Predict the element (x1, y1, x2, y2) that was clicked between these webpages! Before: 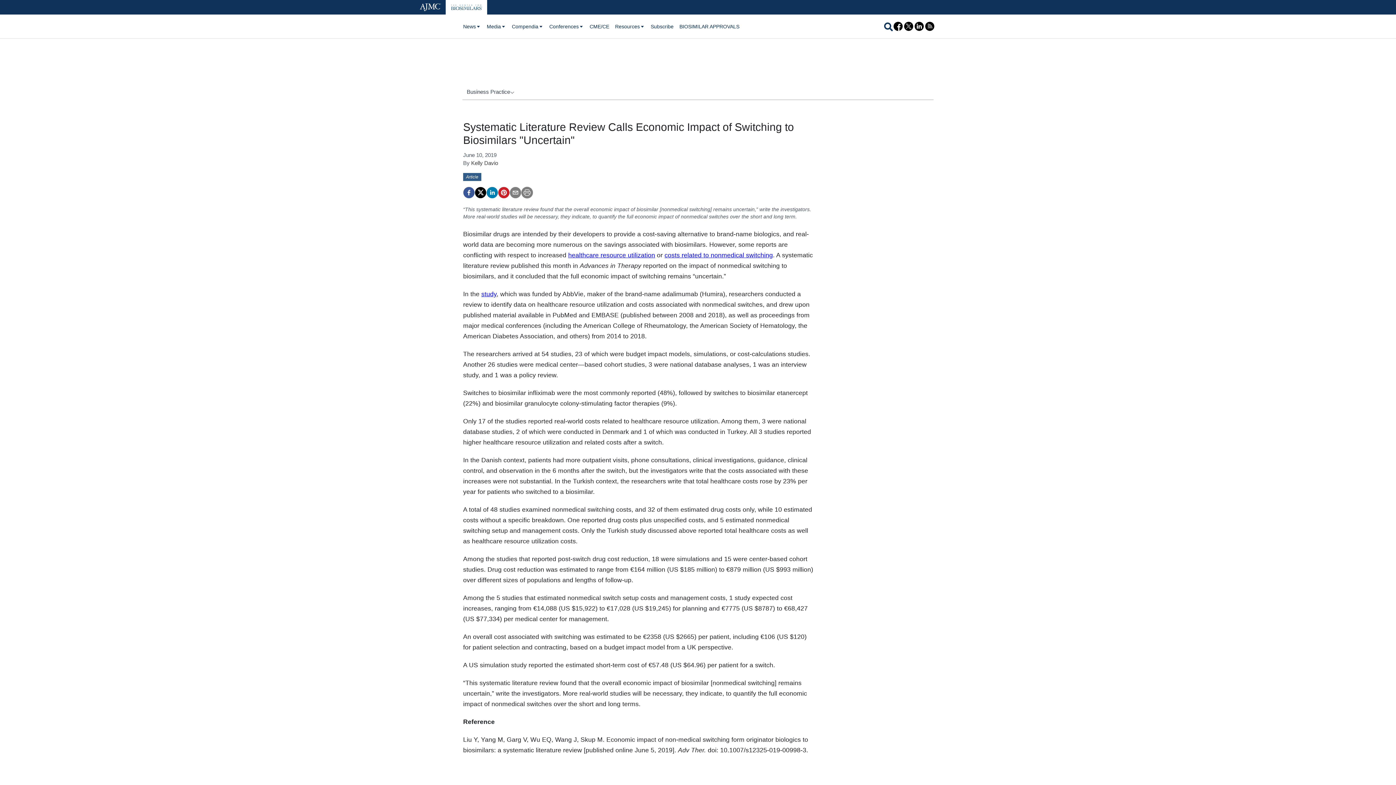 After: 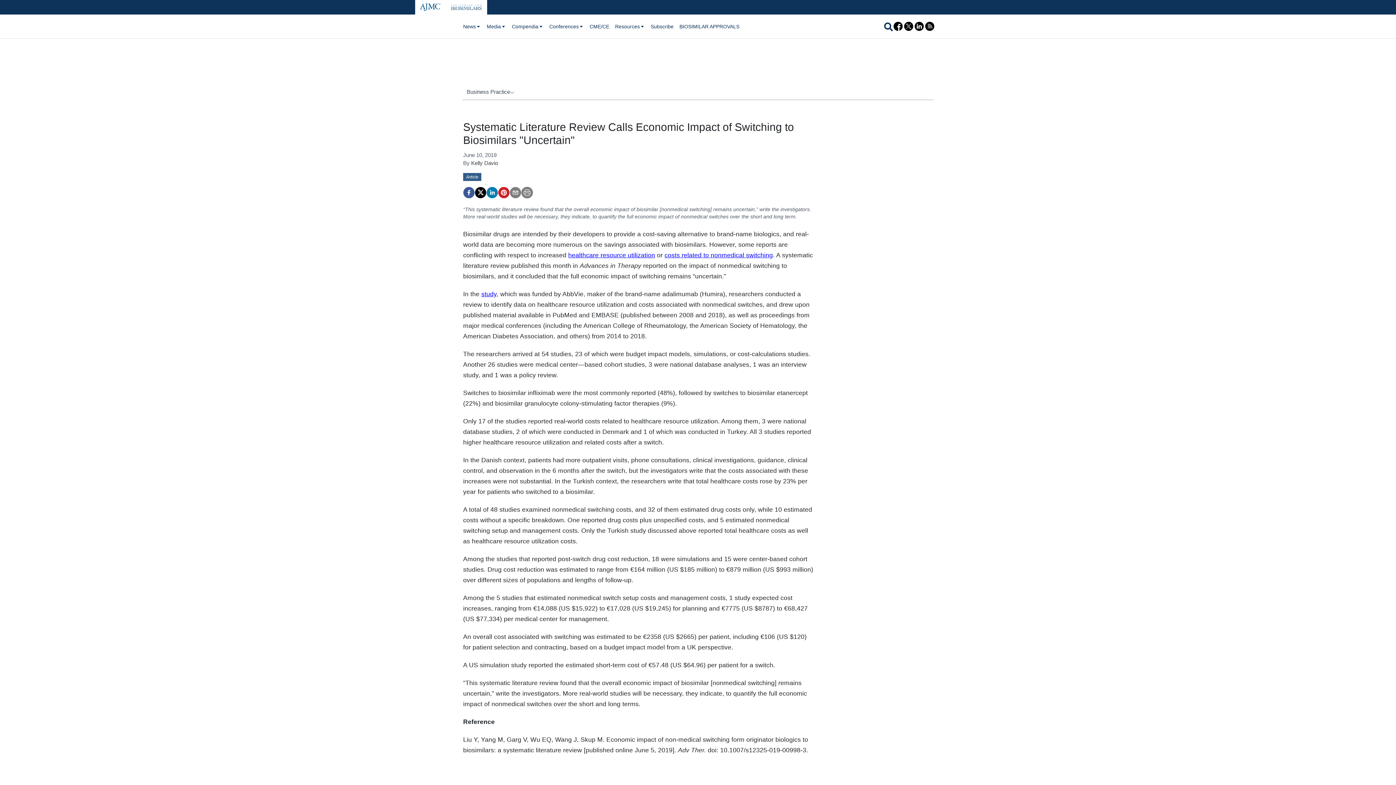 Action: bbox: (415, 0, 445, 14)